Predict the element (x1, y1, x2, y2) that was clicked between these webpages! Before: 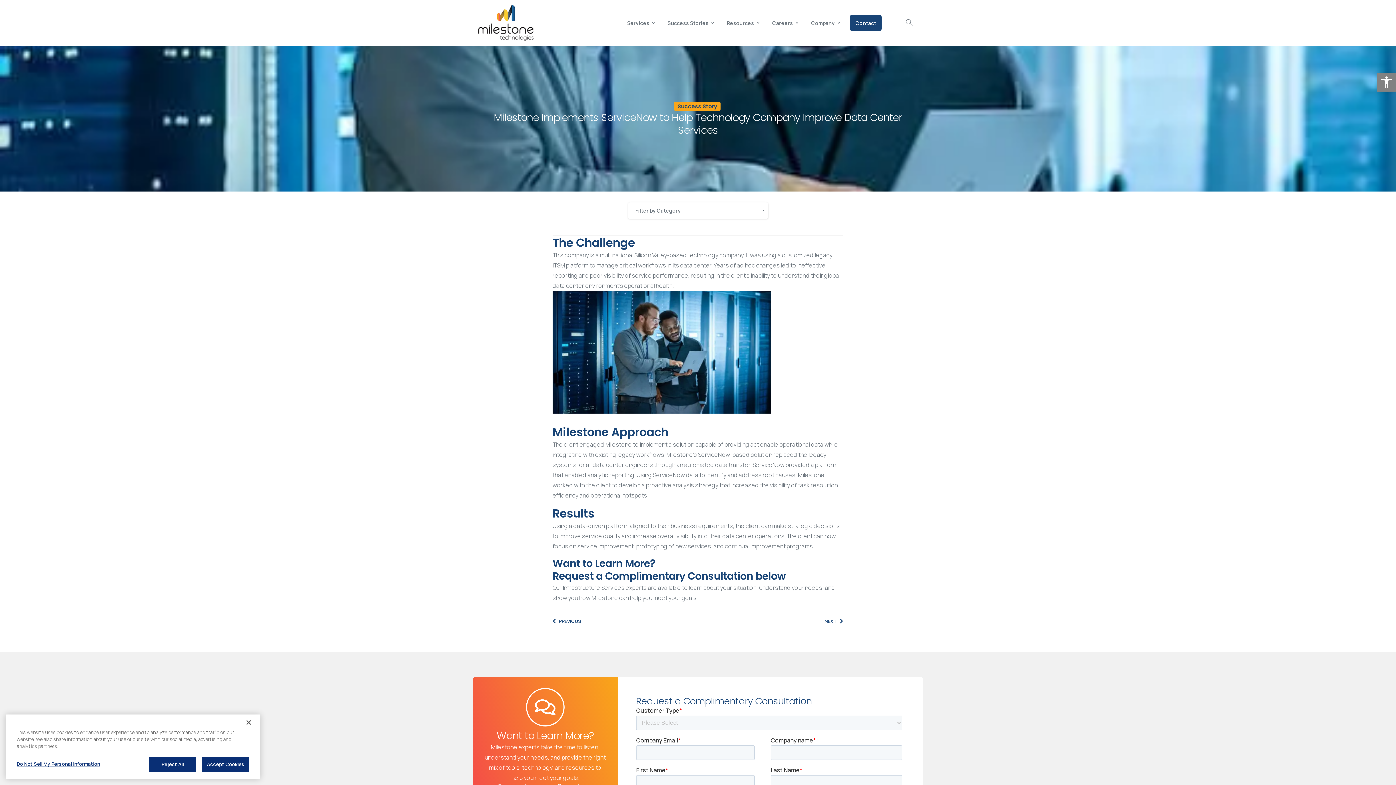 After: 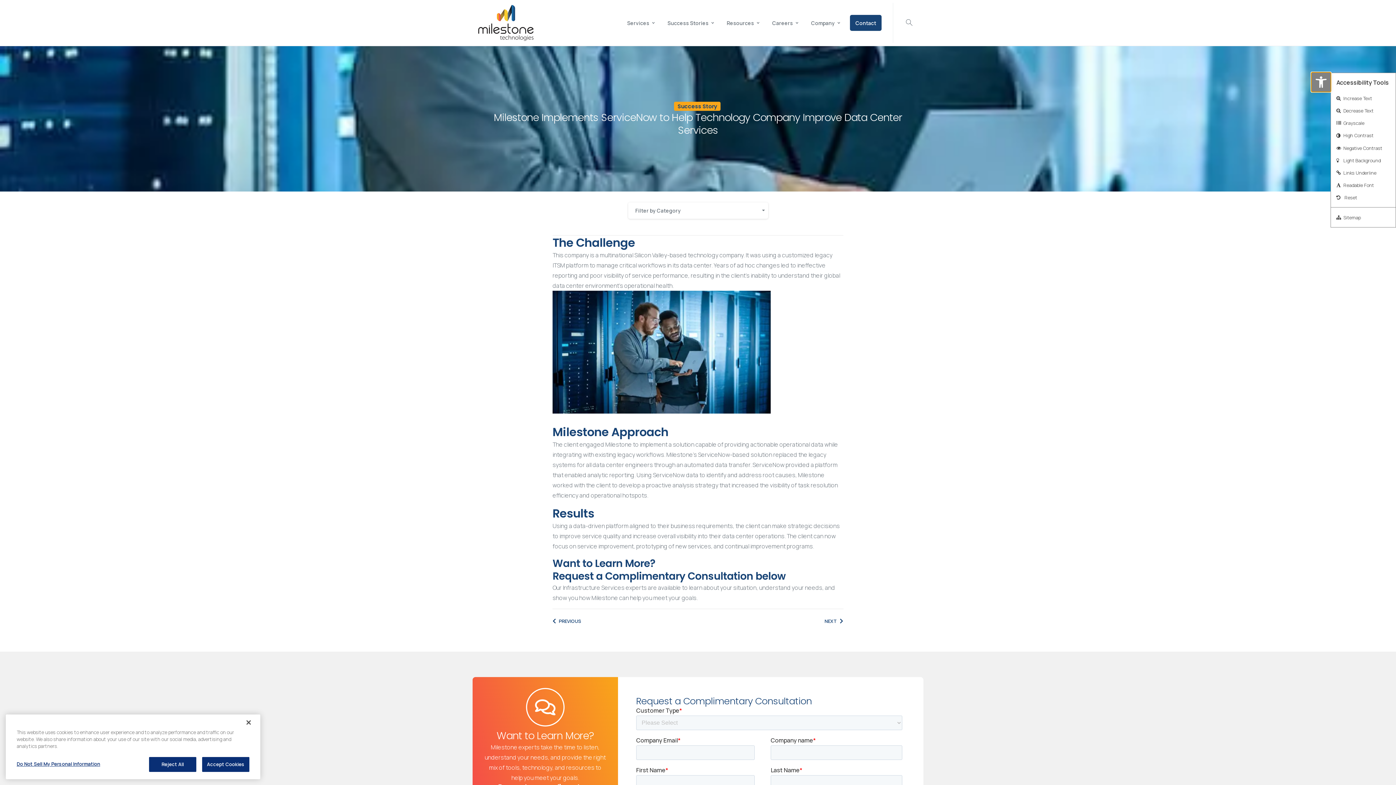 Action: label: Open toolbar bbox: (1377, 72, 1396, 91)